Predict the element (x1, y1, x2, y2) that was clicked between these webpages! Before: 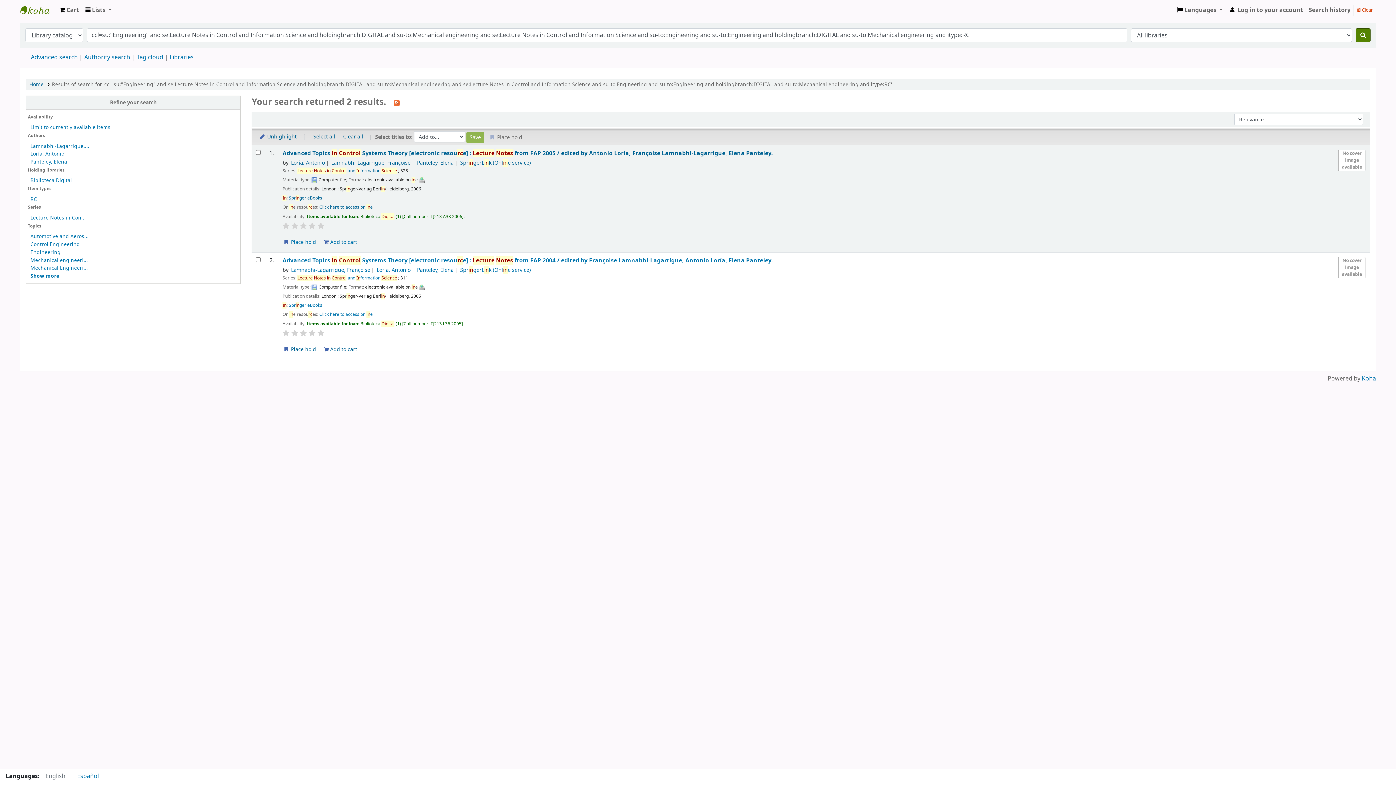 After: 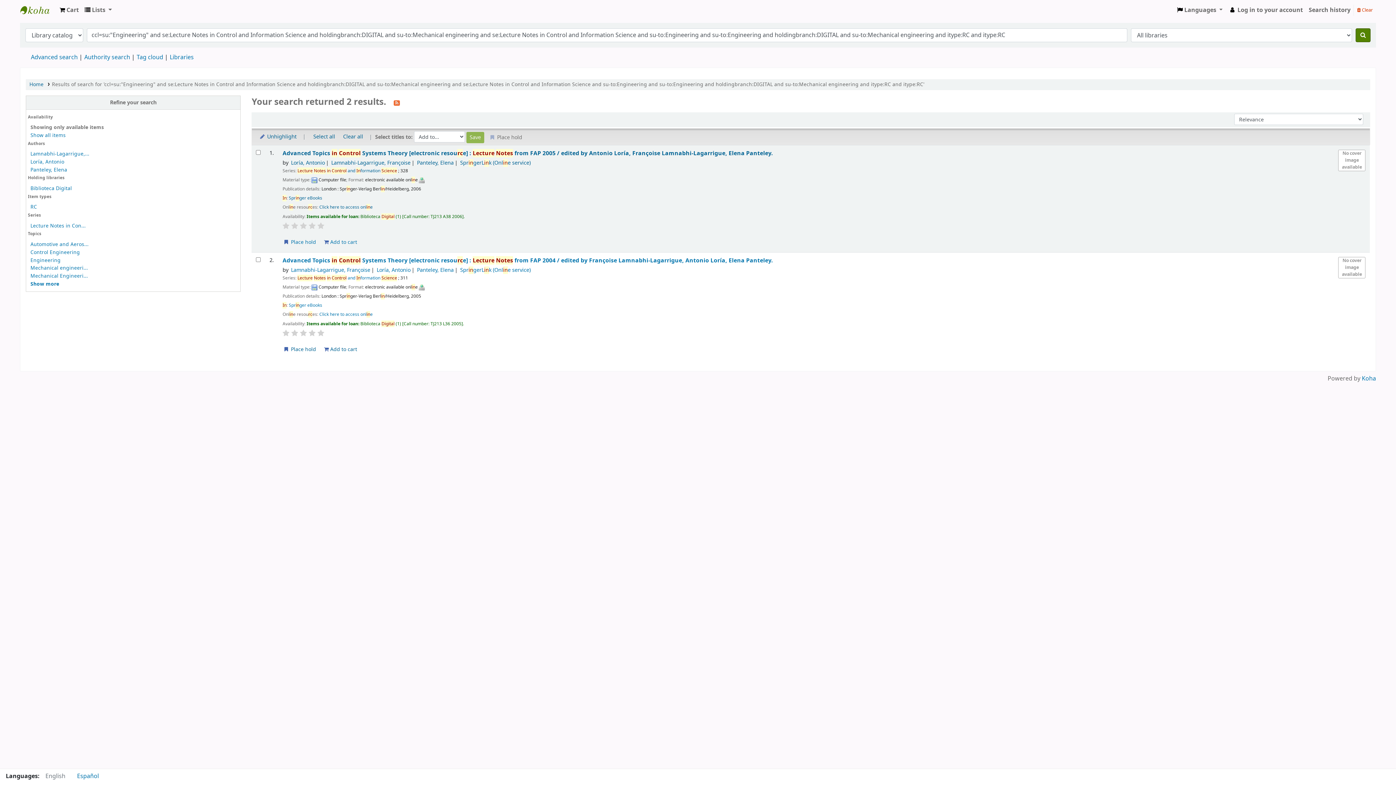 Action: bbox: (30, 123, 110, 131) label: Limit to currently available items